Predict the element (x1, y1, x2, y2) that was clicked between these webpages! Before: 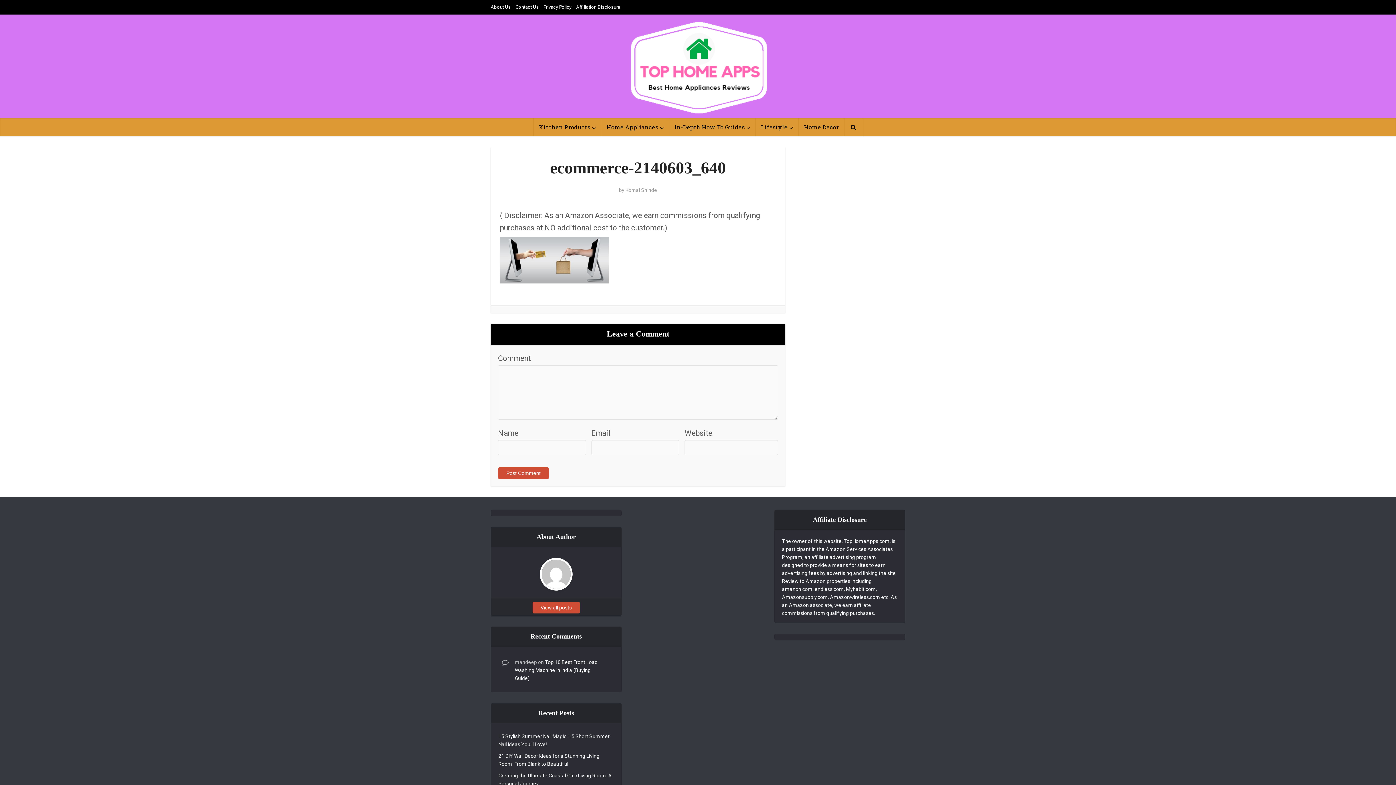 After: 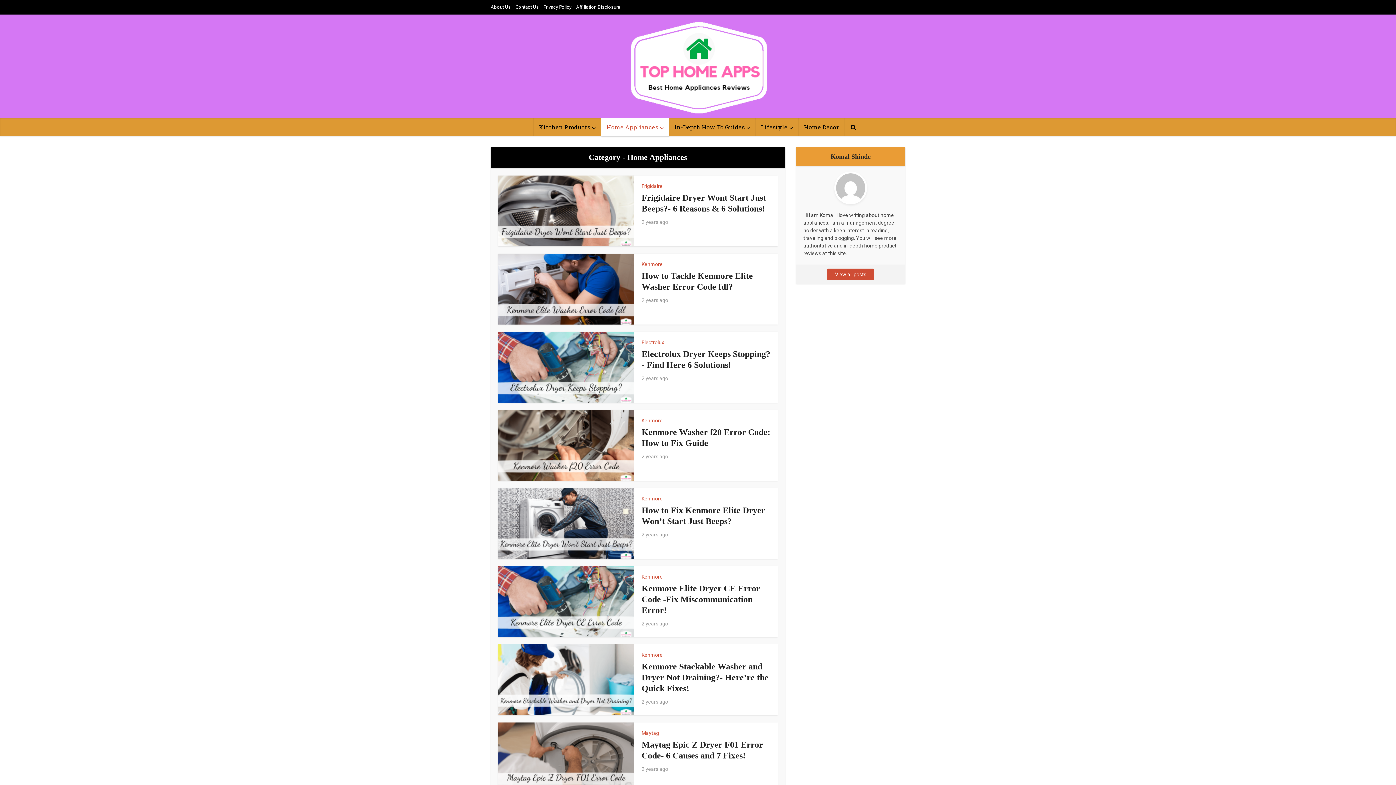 Action: label: Home Appliances bbox: (601, 118, 669, 136)